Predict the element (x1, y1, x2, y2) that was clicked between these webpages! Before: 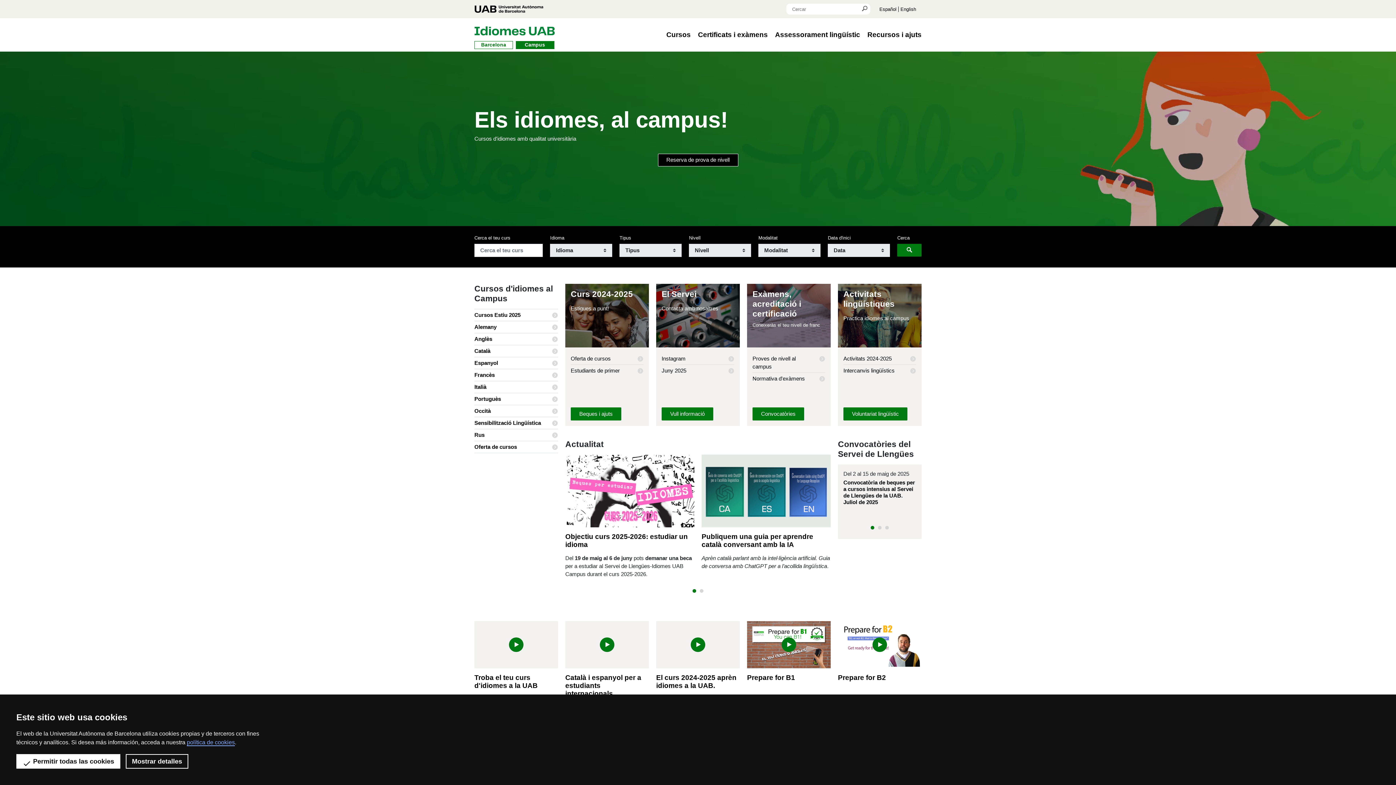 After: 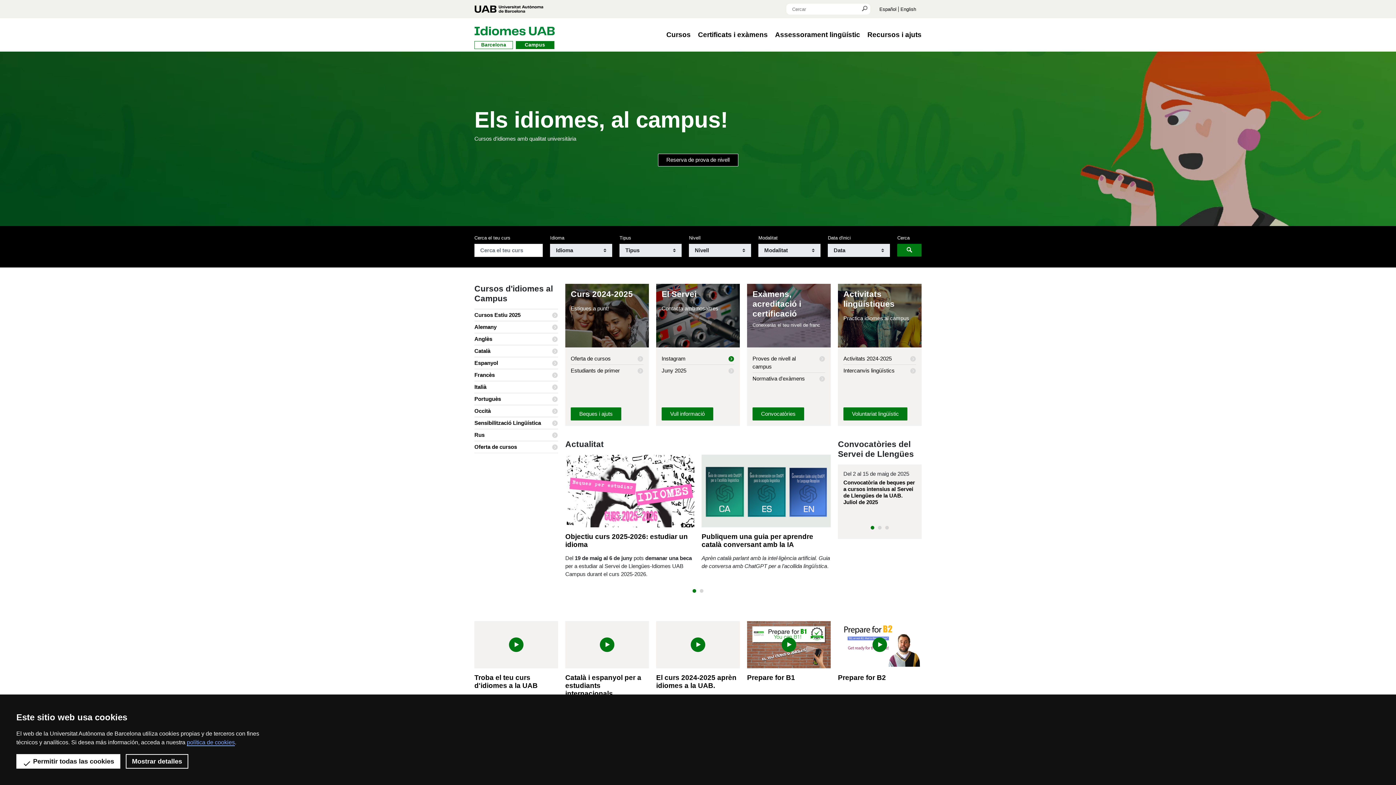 Action: label: Instagram bbox: (661, 353, 734, 364)